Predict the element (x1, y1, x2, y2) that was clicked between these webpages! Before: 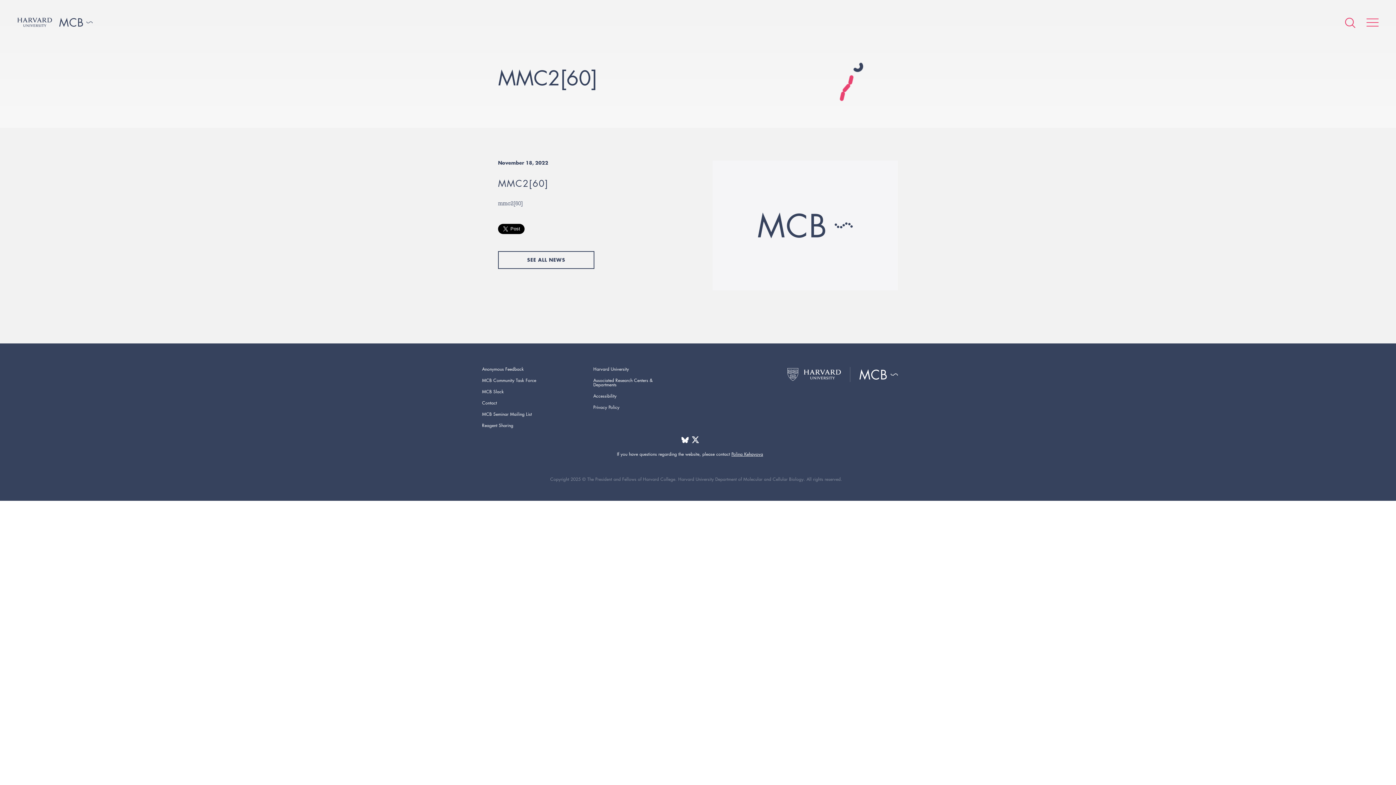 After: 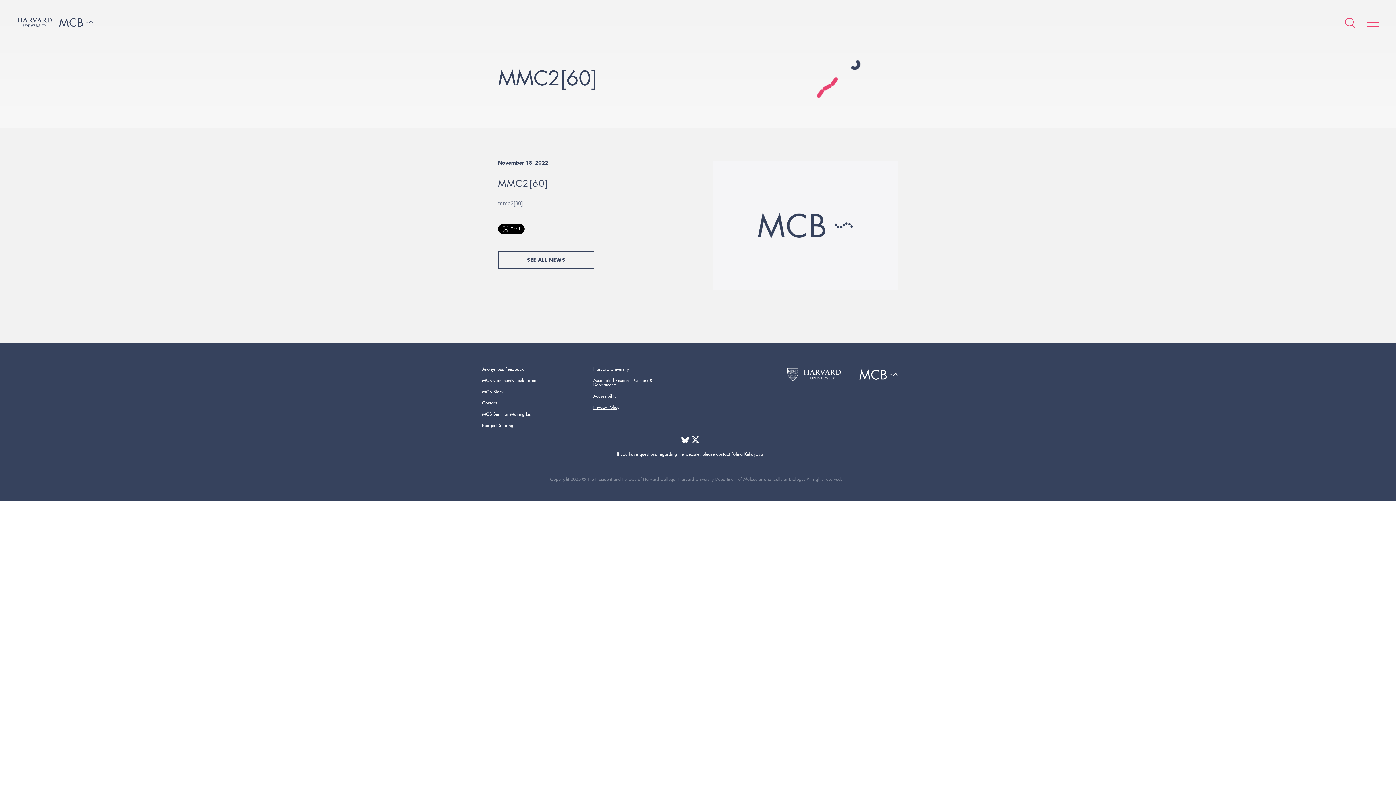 Action: label: Privacy Policy bbox: (593, 404, 619, 410)